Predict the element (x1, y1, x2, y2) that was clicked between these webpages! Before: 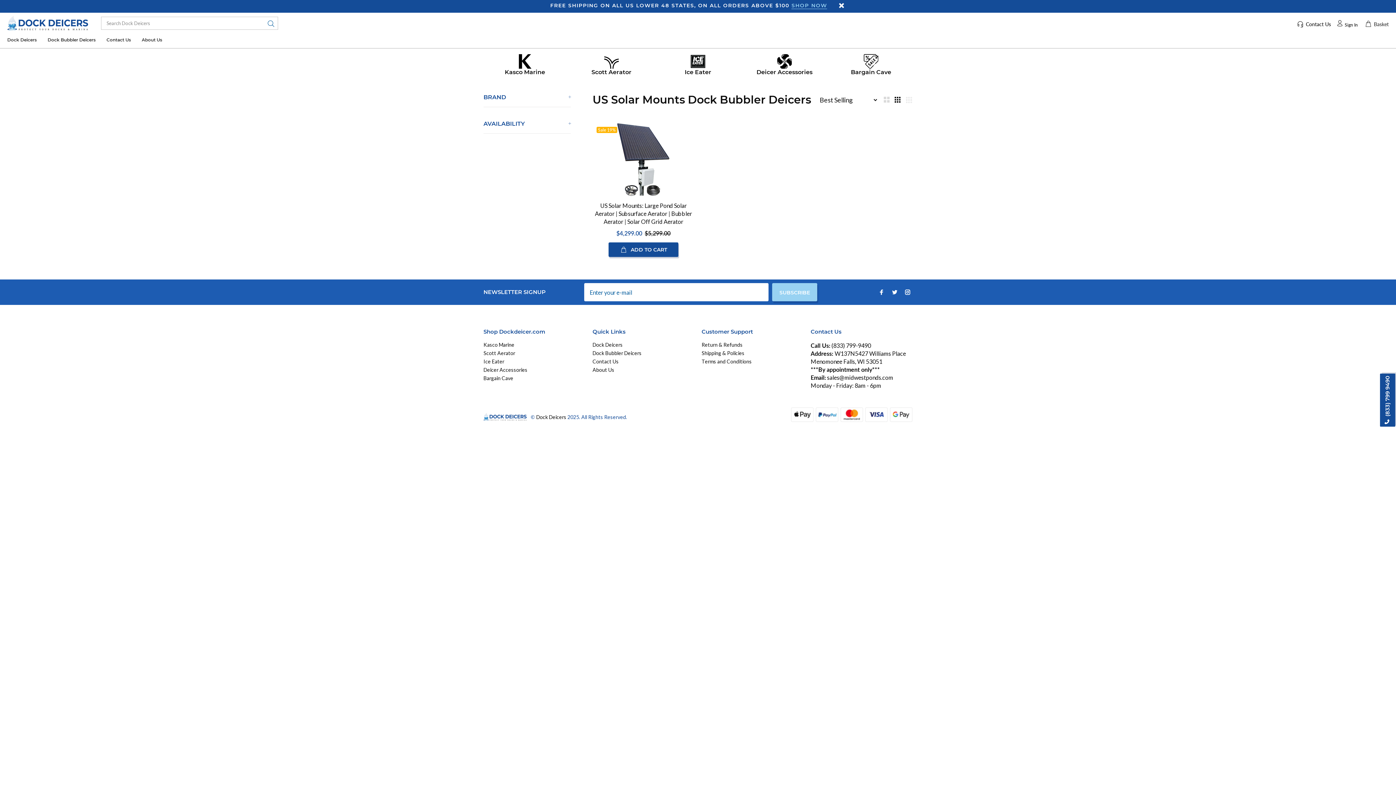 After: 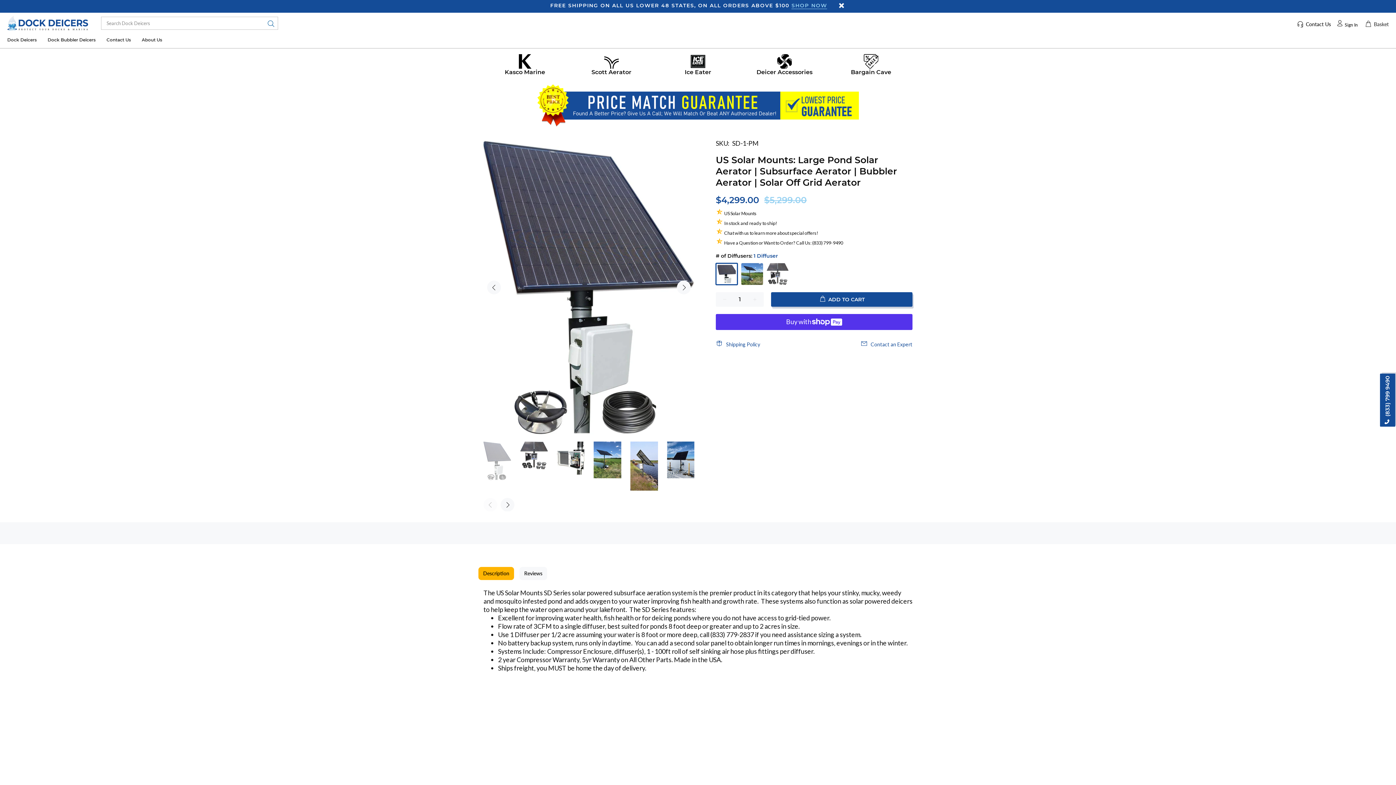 Action: bbox: (617, 123, 669, 195) label: Sale 19%